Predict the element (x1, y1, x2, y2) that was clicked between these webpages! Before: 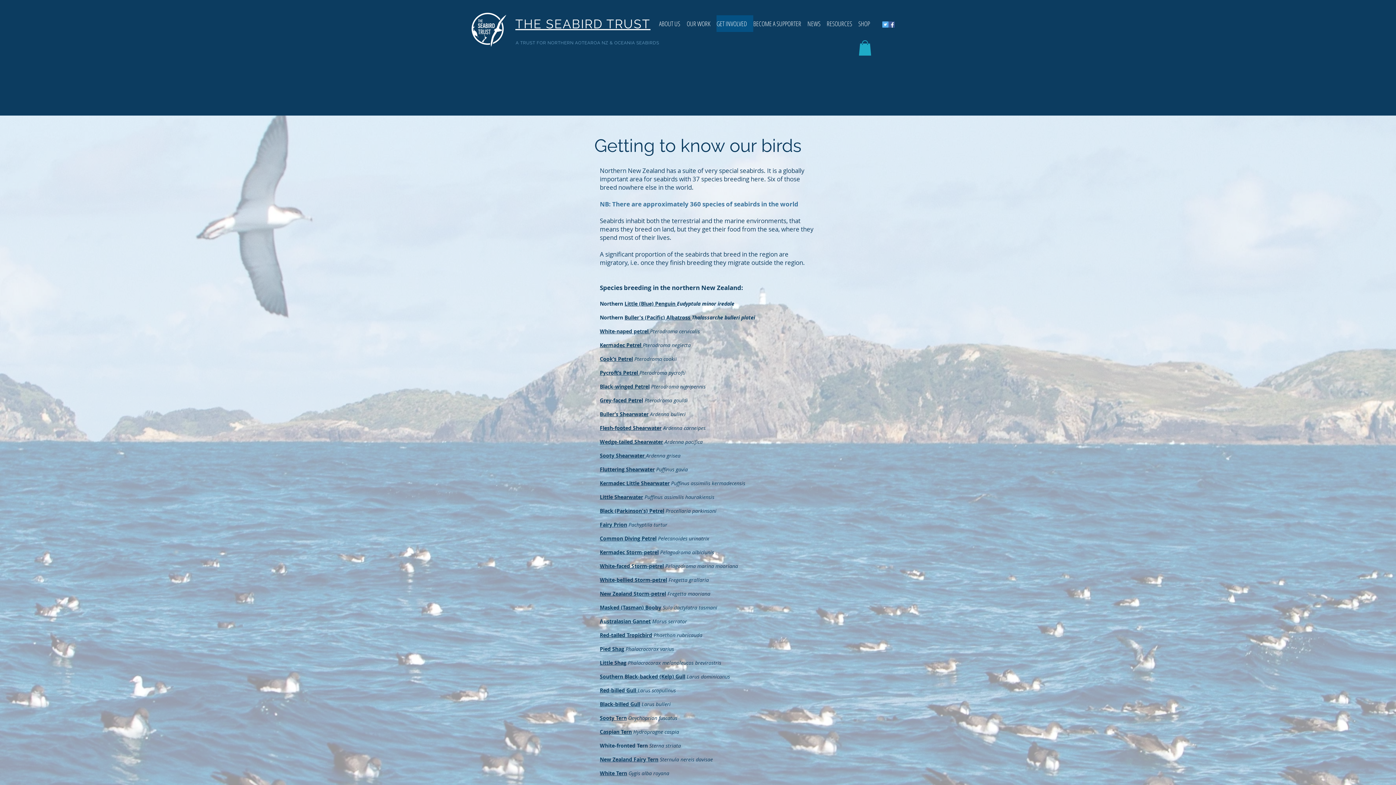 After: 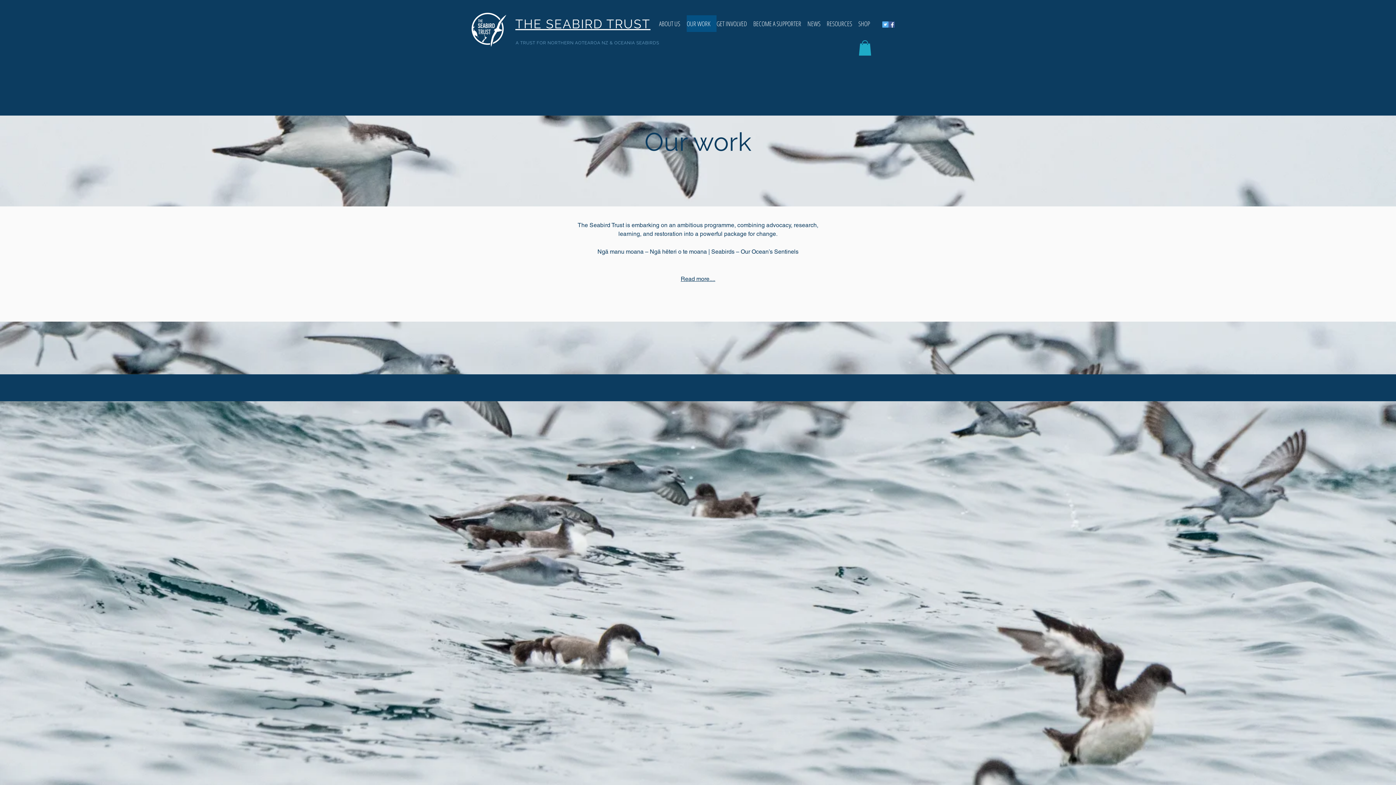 Action: label: OUR WORK bbox: (686, 15, 716, 32)